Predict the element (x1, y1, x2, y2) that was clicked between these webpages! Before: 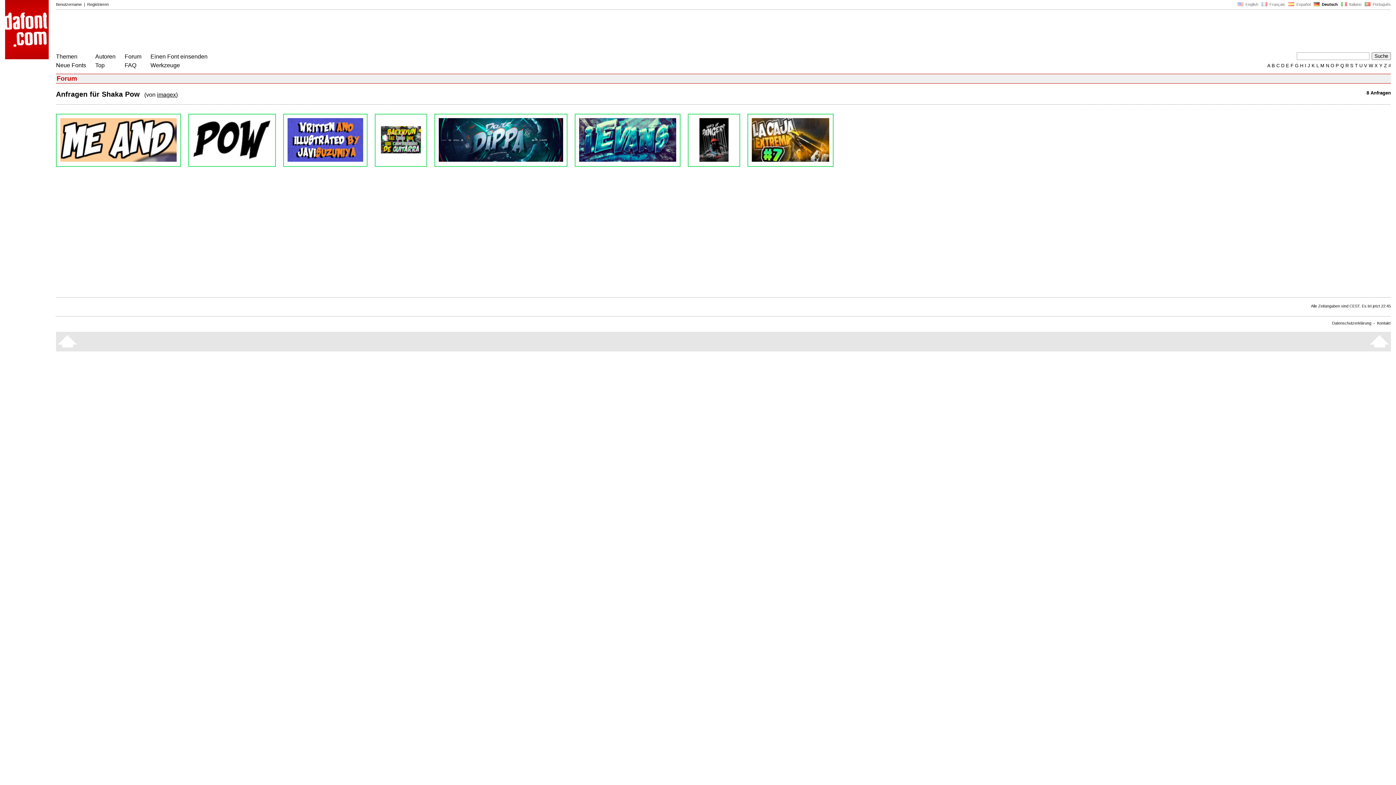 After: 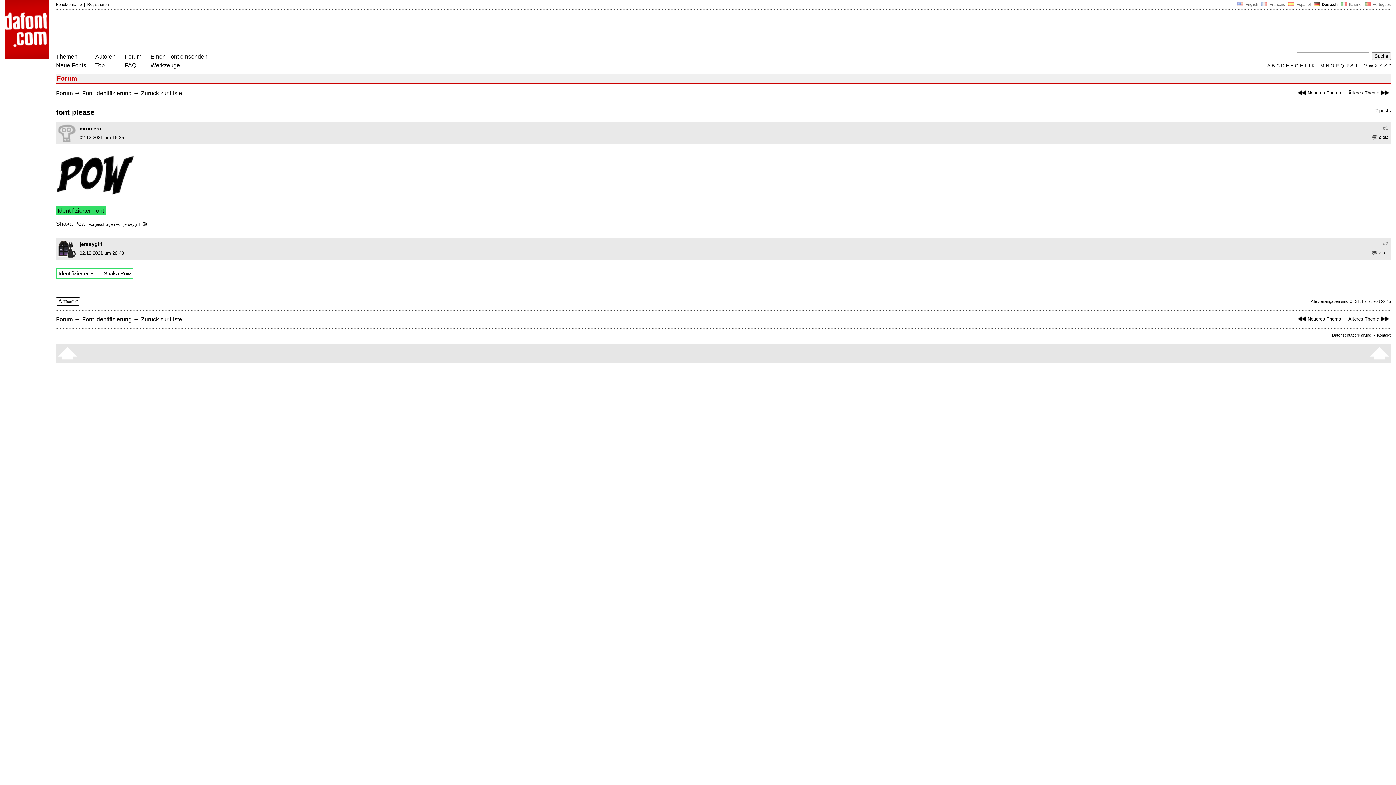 Action: bbox: (189, 114, 275, 166) label: 02.12.2021 um 20:40
Identifiziert von jerseygirl
  